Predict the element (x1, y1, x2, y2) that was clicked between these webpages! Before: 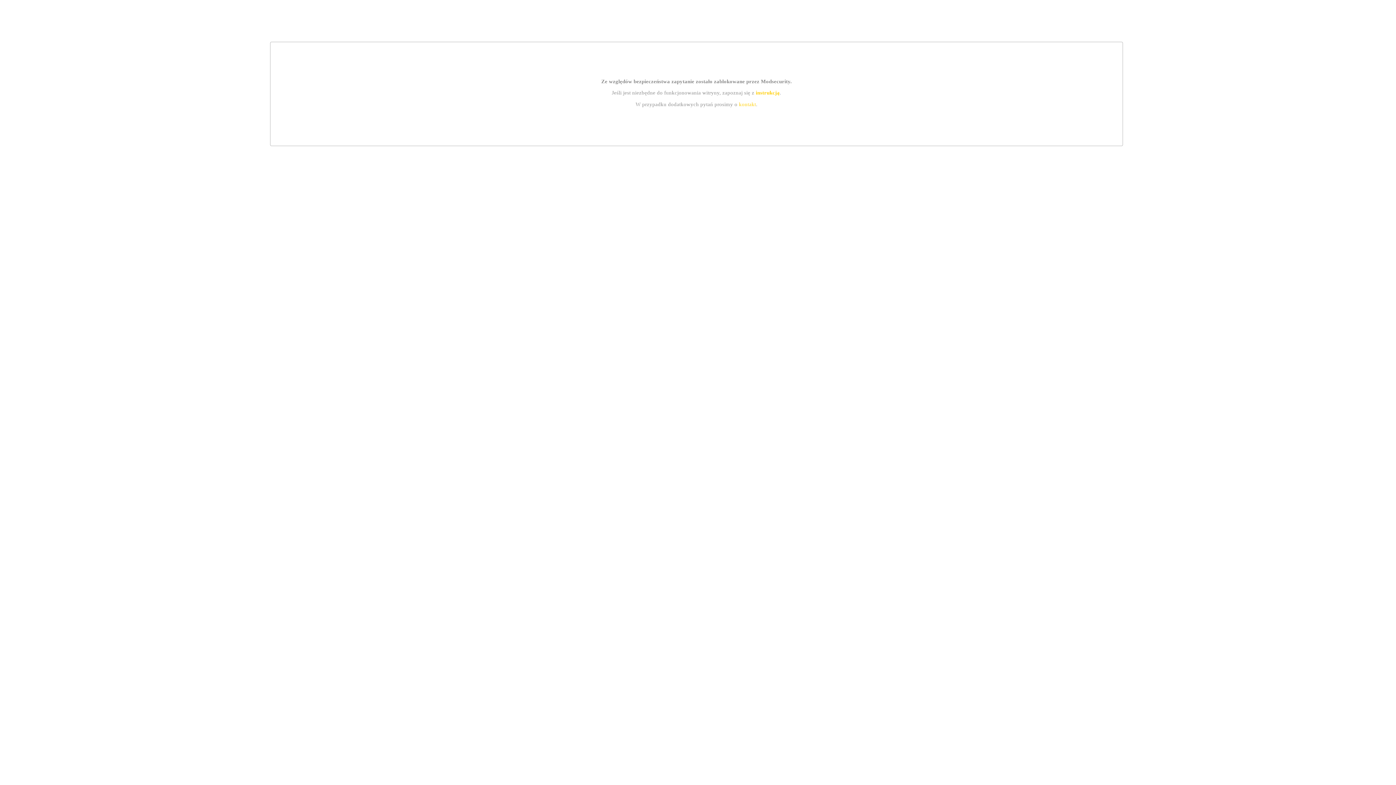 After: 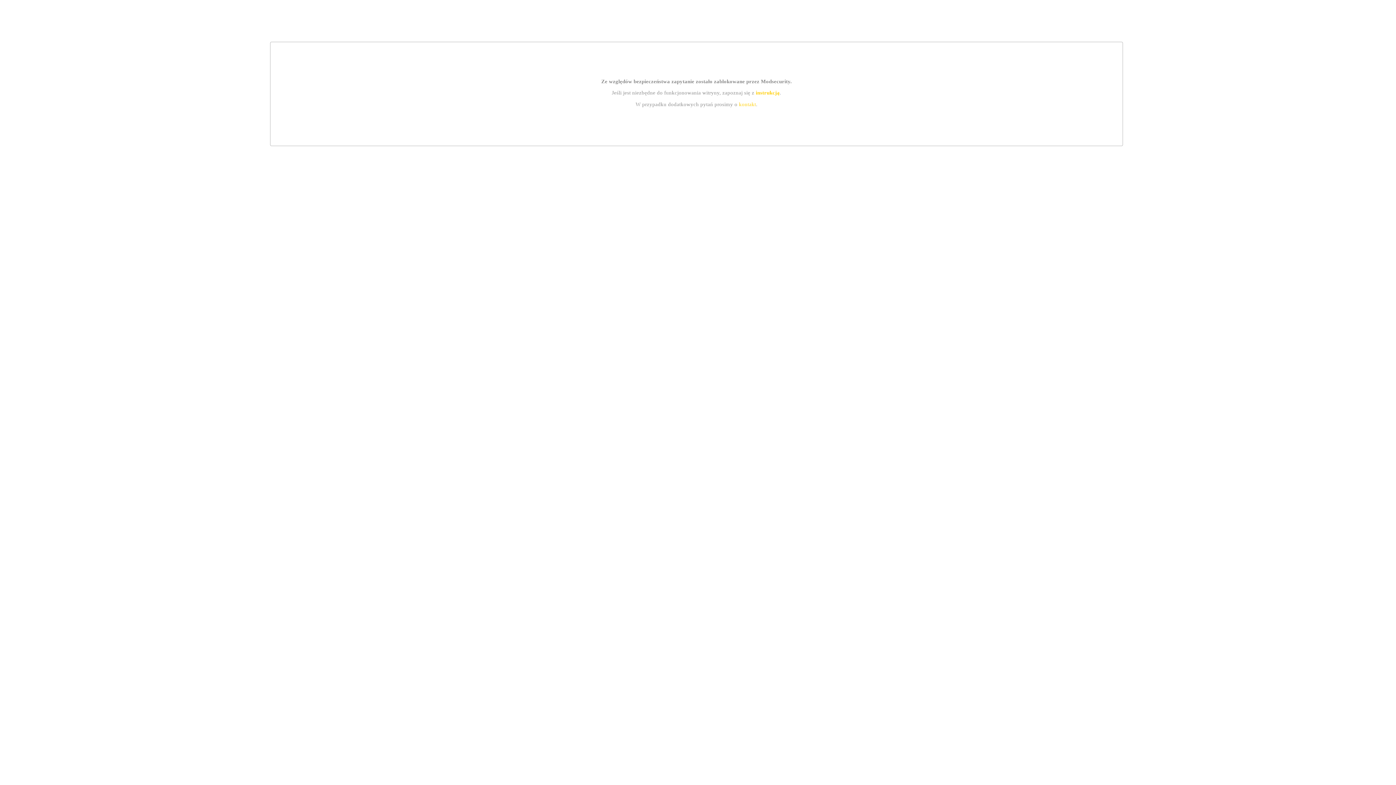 Action: label: instrukcją bbox: (755, 89, 779, 95)